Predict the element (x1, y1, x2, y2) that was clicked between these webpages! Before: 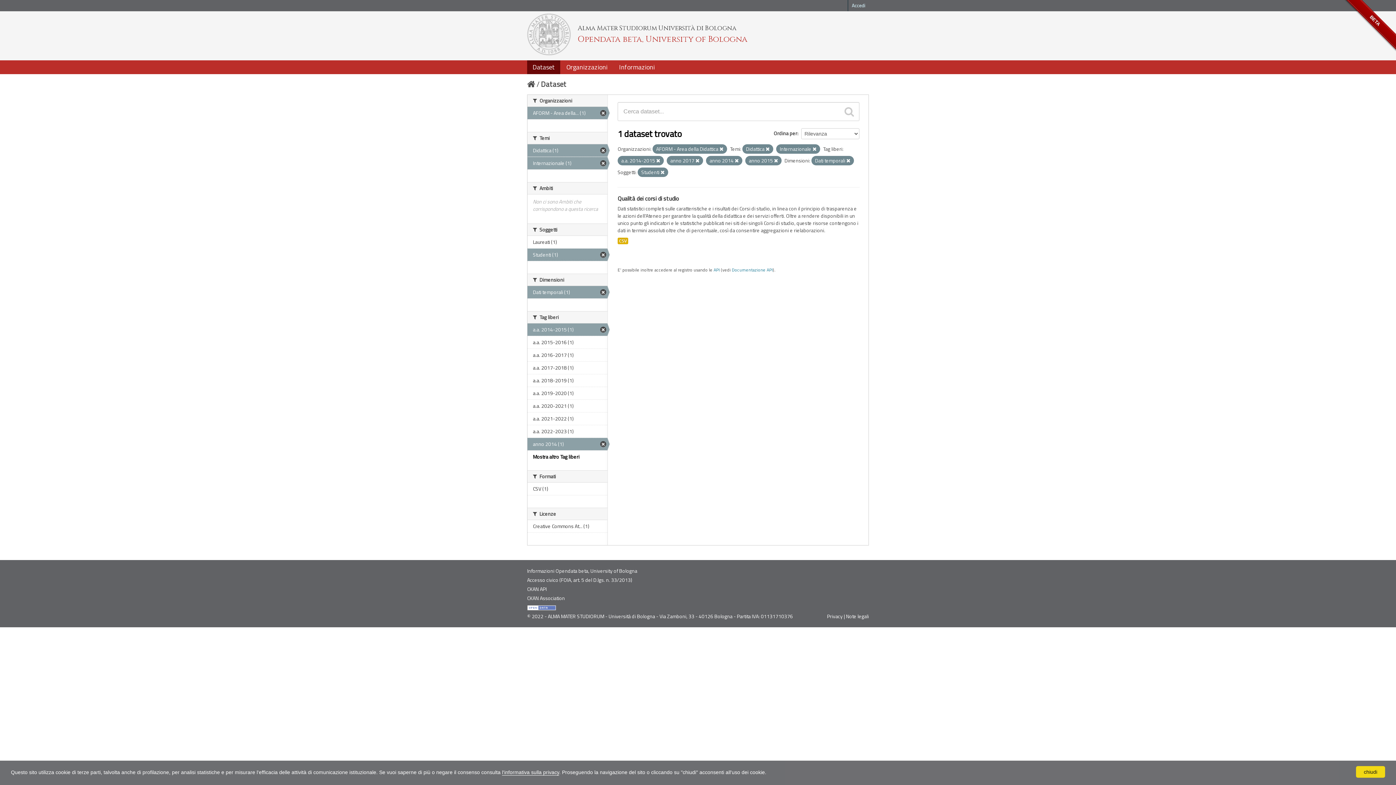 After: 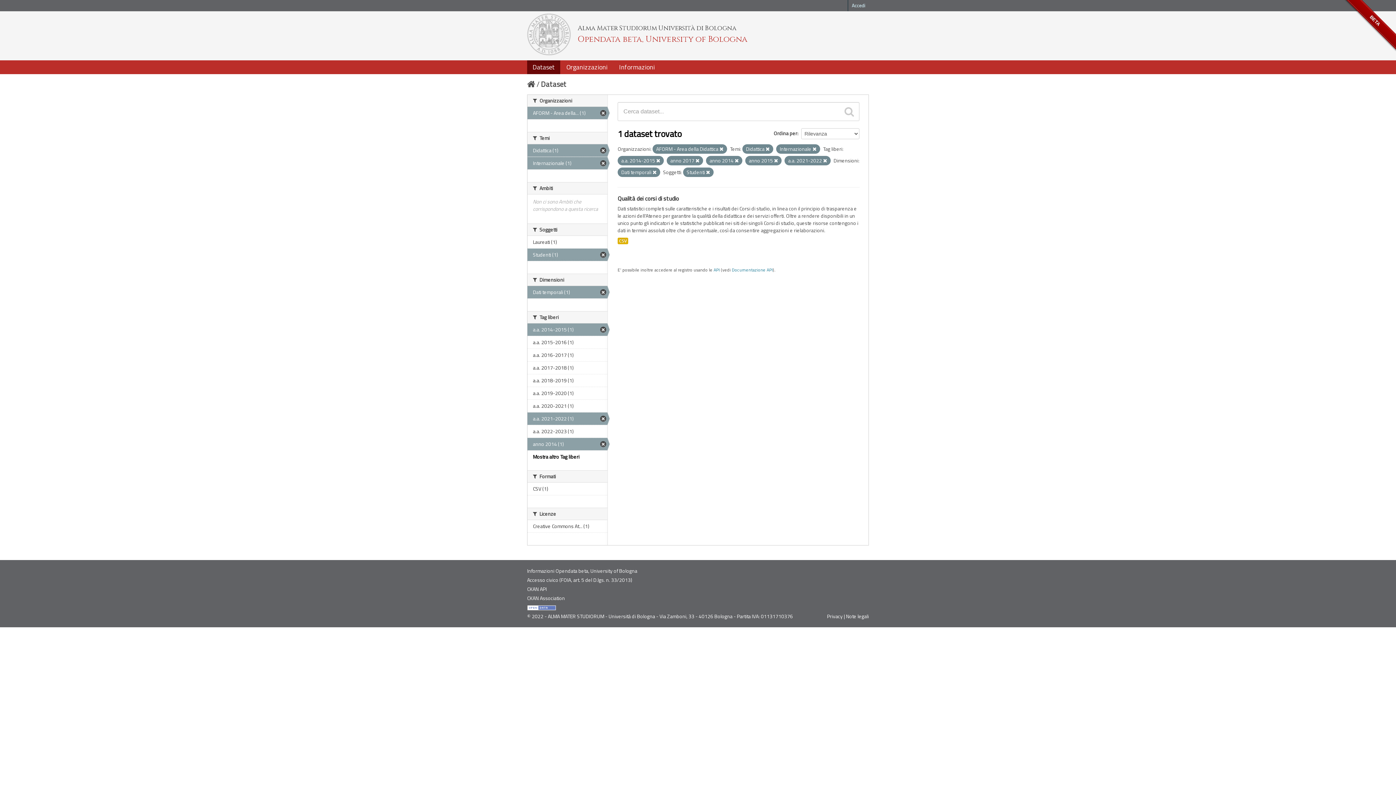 Action: label: a.a. 2021-2022 (1) bbox: (527, 412, 607, 425)